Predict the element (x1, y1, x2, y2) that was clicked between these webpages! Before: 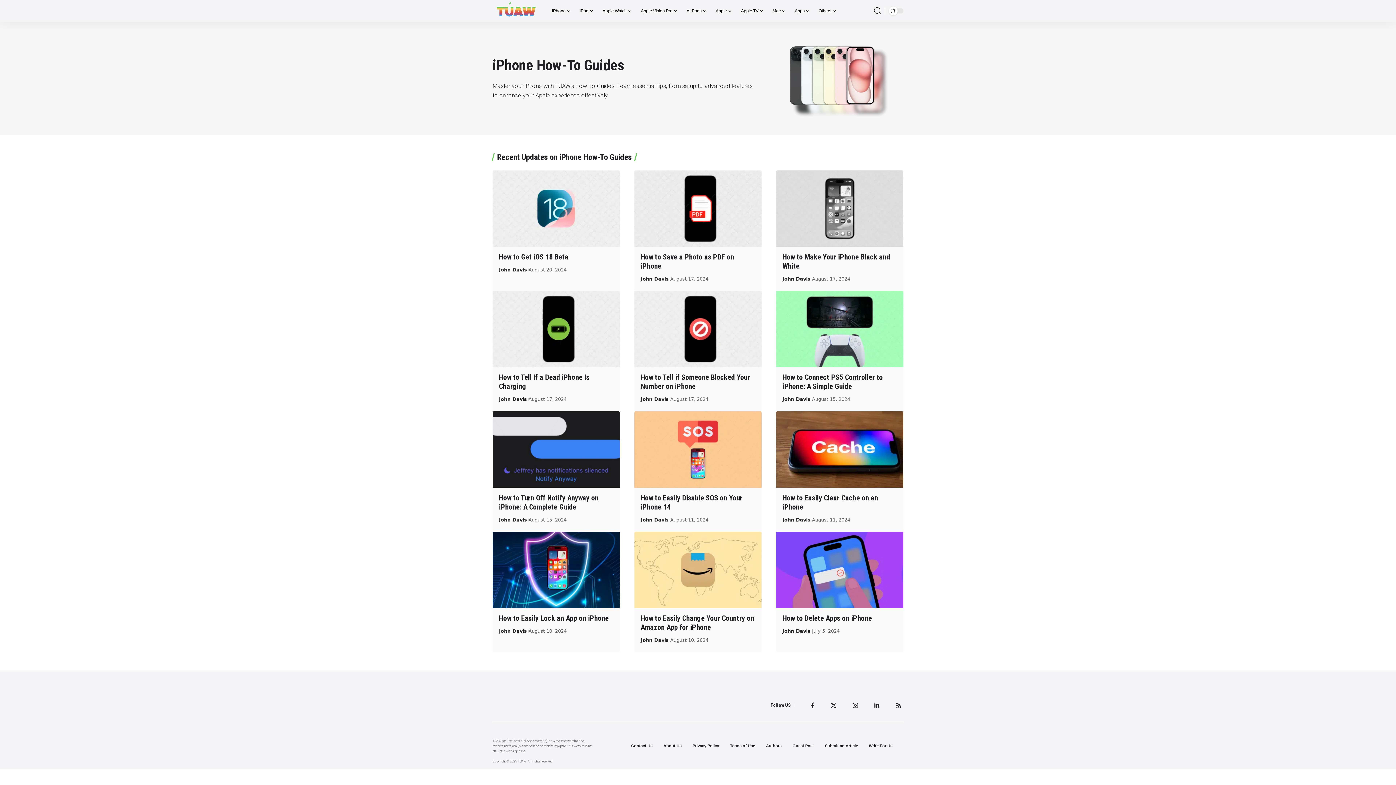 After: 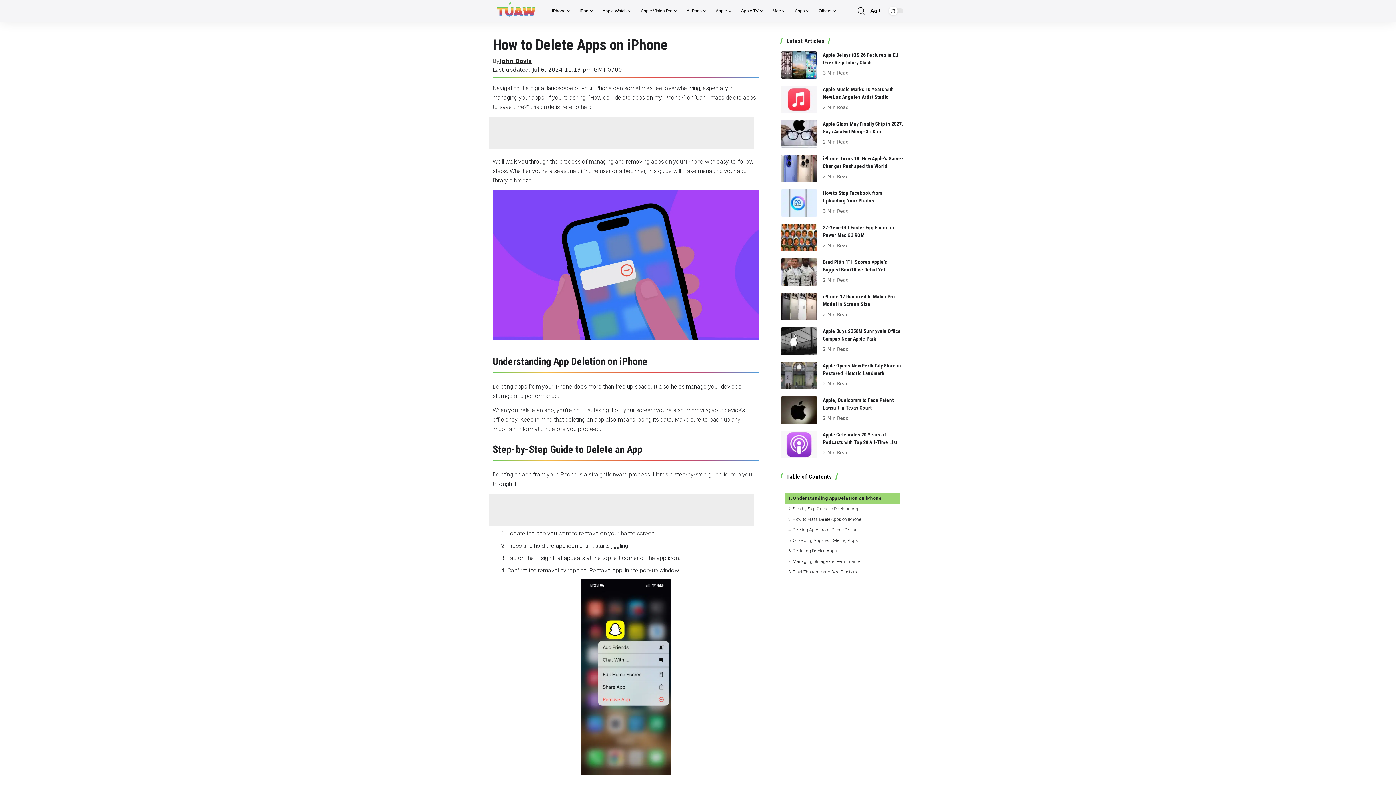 Action: bbox: (776, 532, 903, 608)